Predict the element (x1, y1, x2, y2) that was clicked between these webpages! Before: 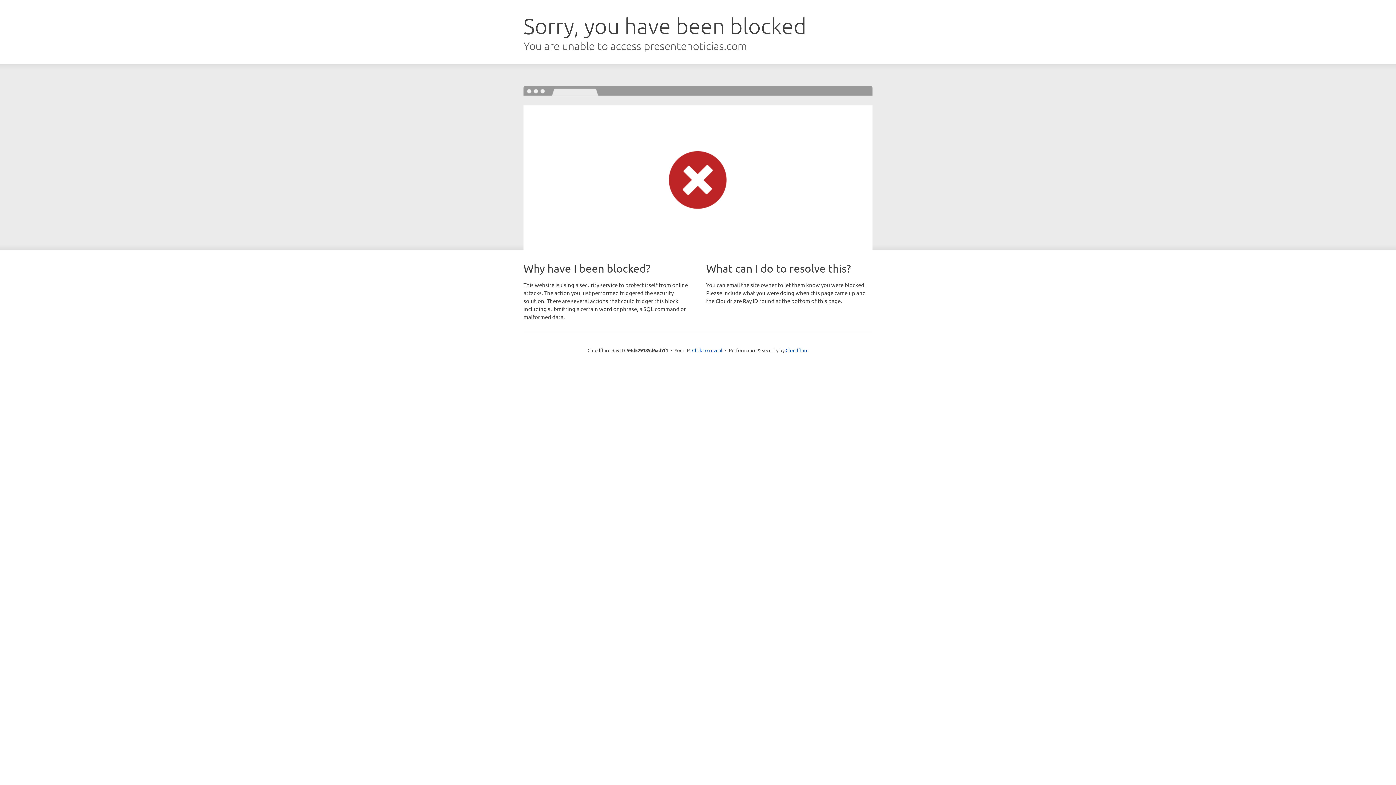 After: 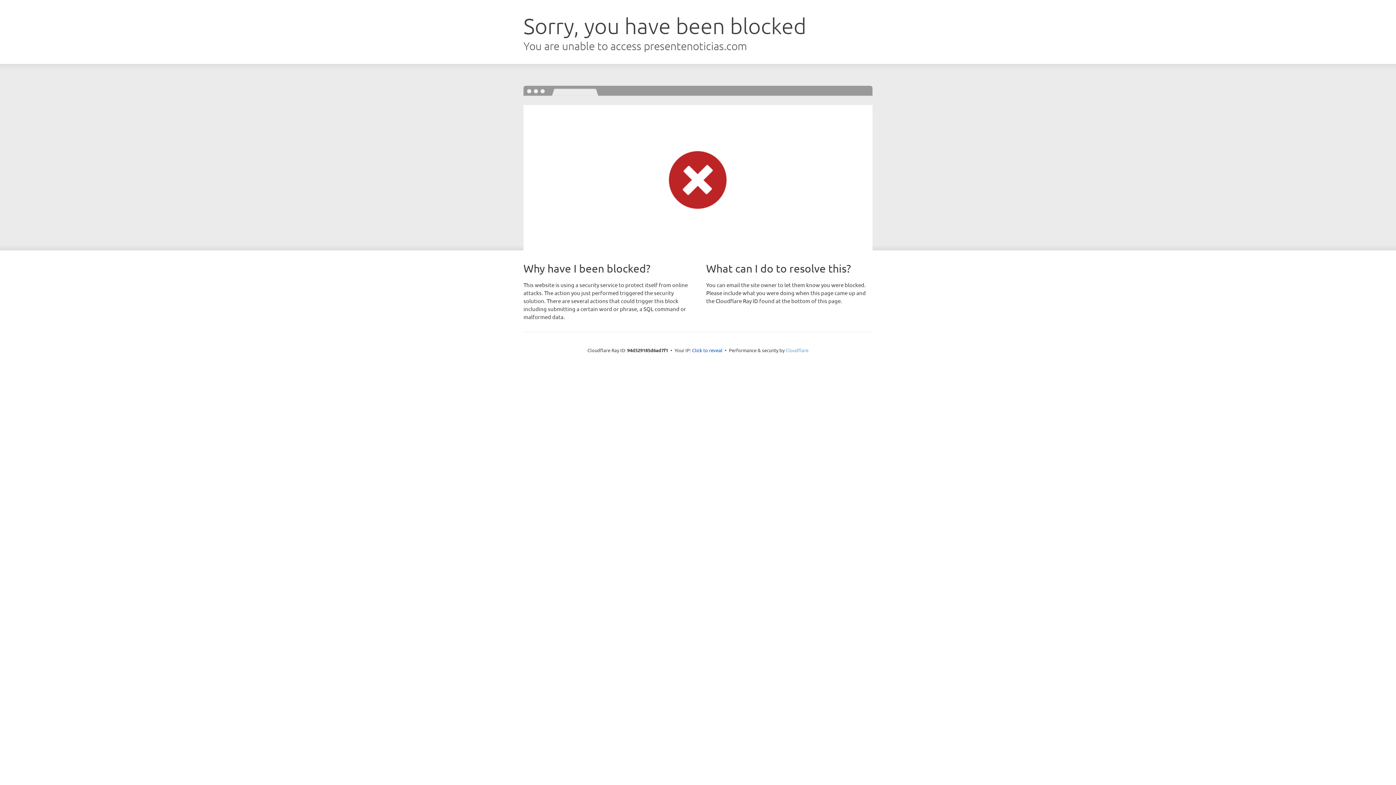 Action: bbox: (785, 347, 808, 353) label: Cloudflare